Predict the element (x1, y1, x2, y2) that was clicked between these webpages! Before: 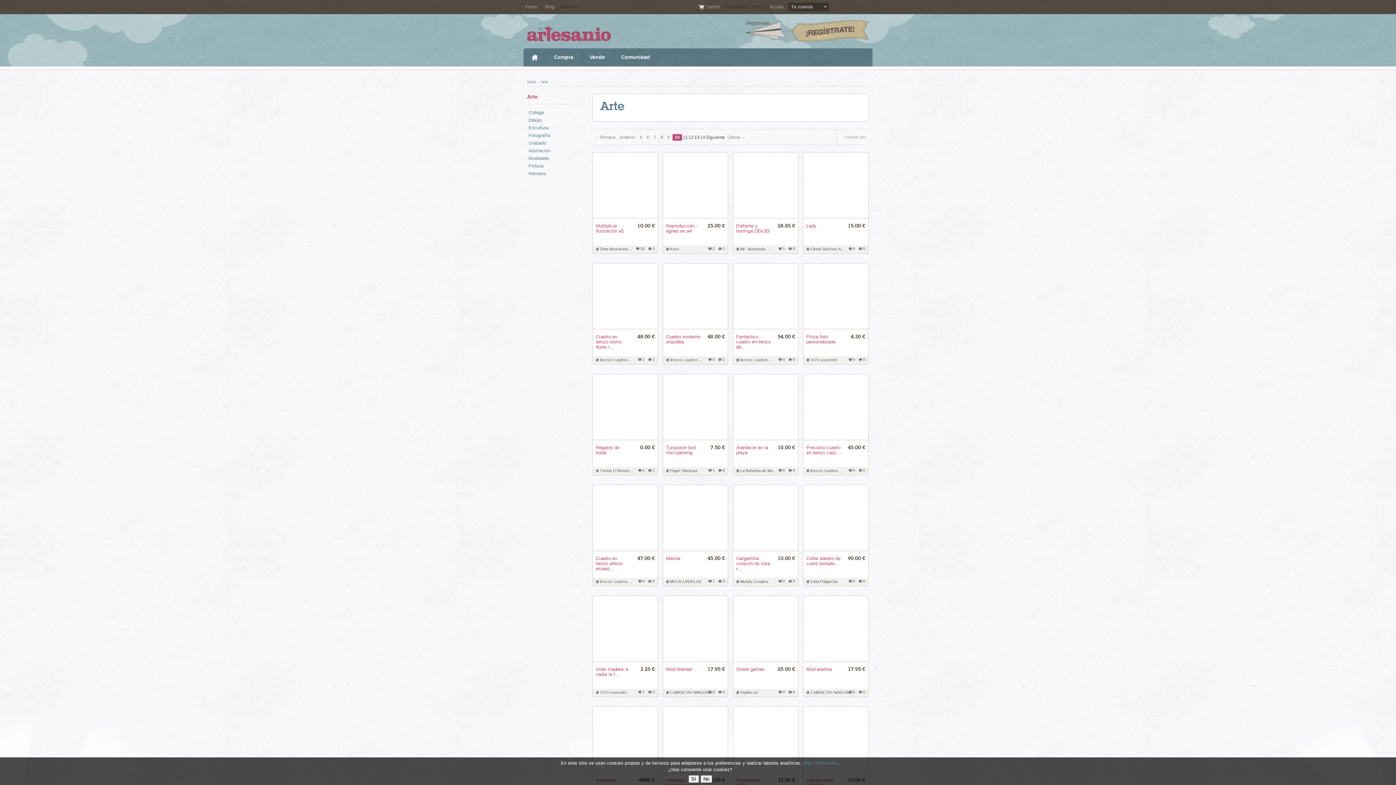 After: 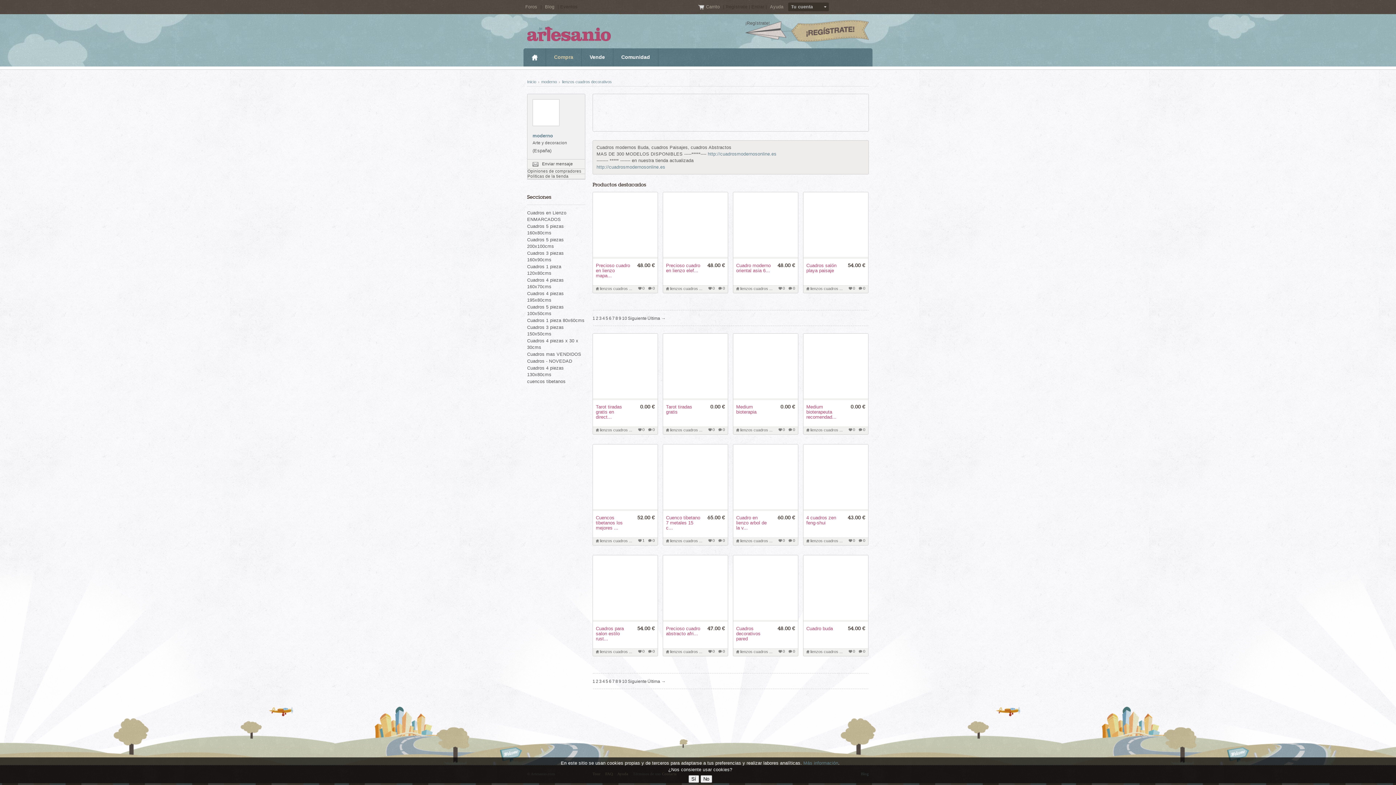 Action: label: lienzos cuadros ... bbox: (670, 357, 702, 362)